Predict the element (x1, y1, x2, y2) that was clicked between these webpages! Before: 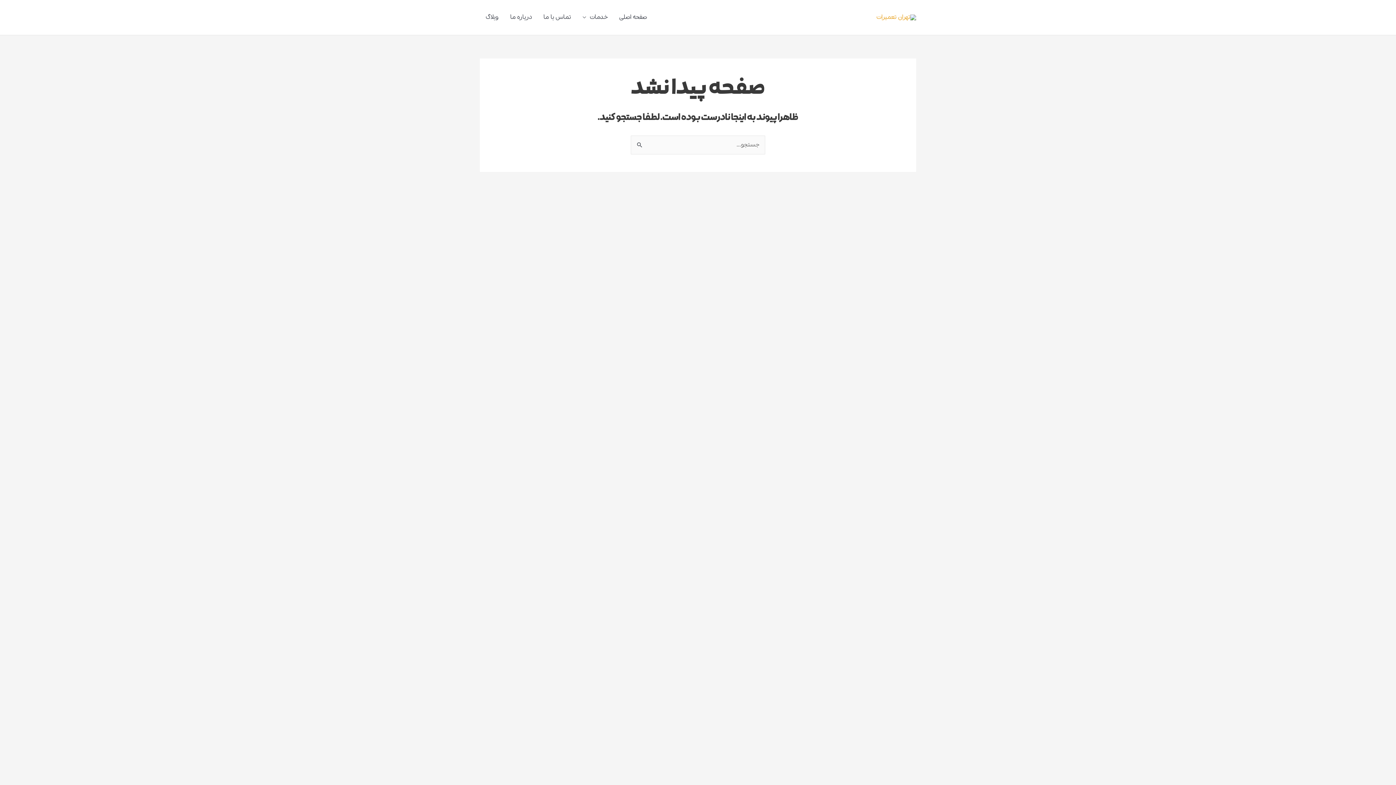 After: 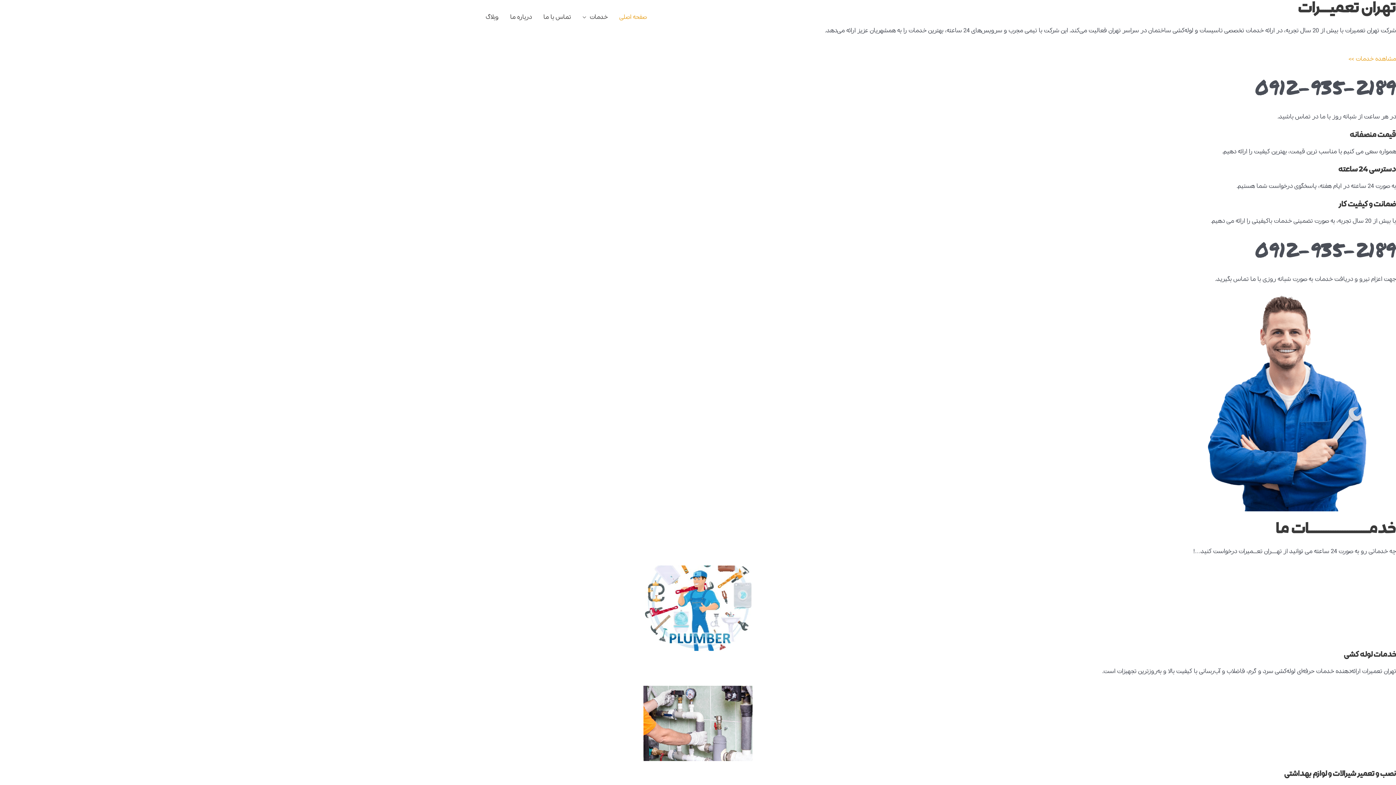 Action: bbox: (876, 13, 916, 21)